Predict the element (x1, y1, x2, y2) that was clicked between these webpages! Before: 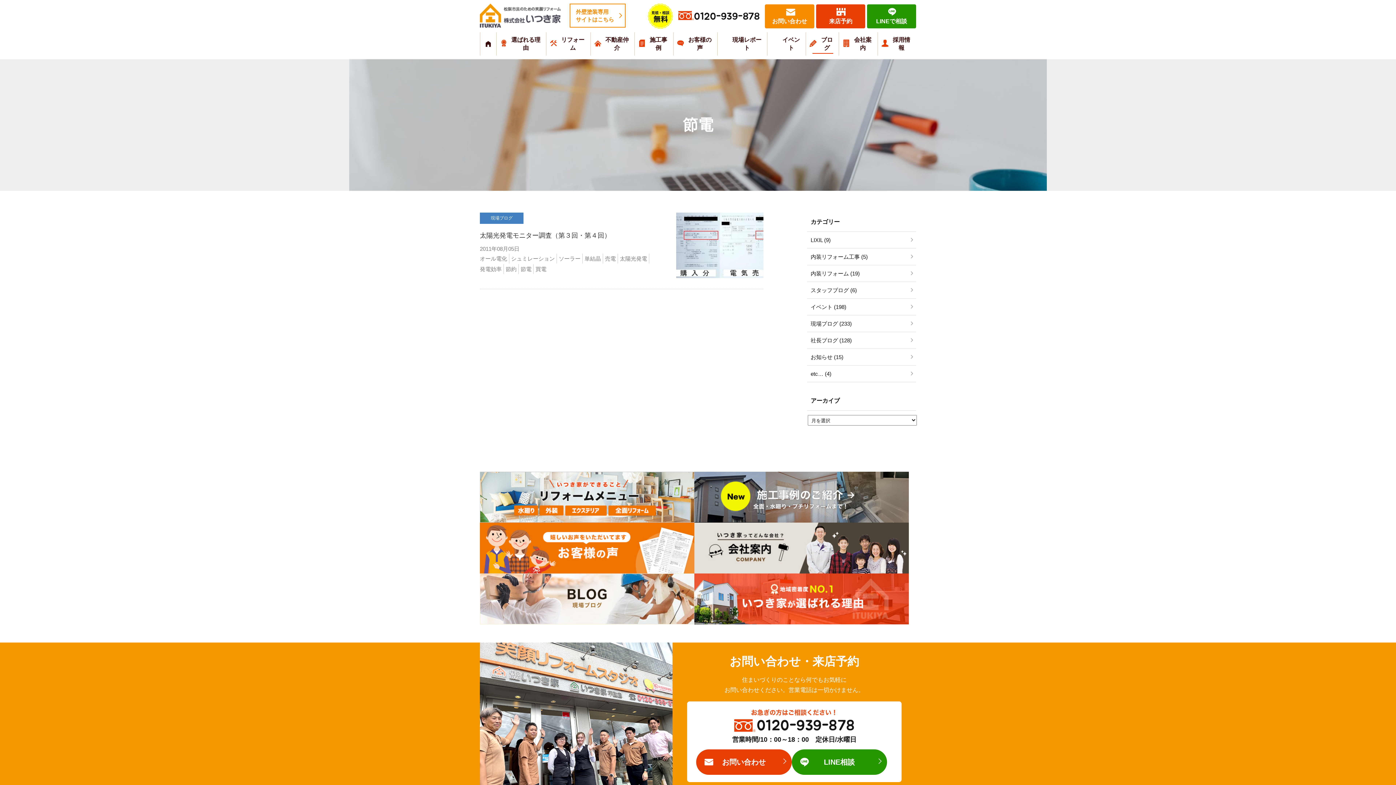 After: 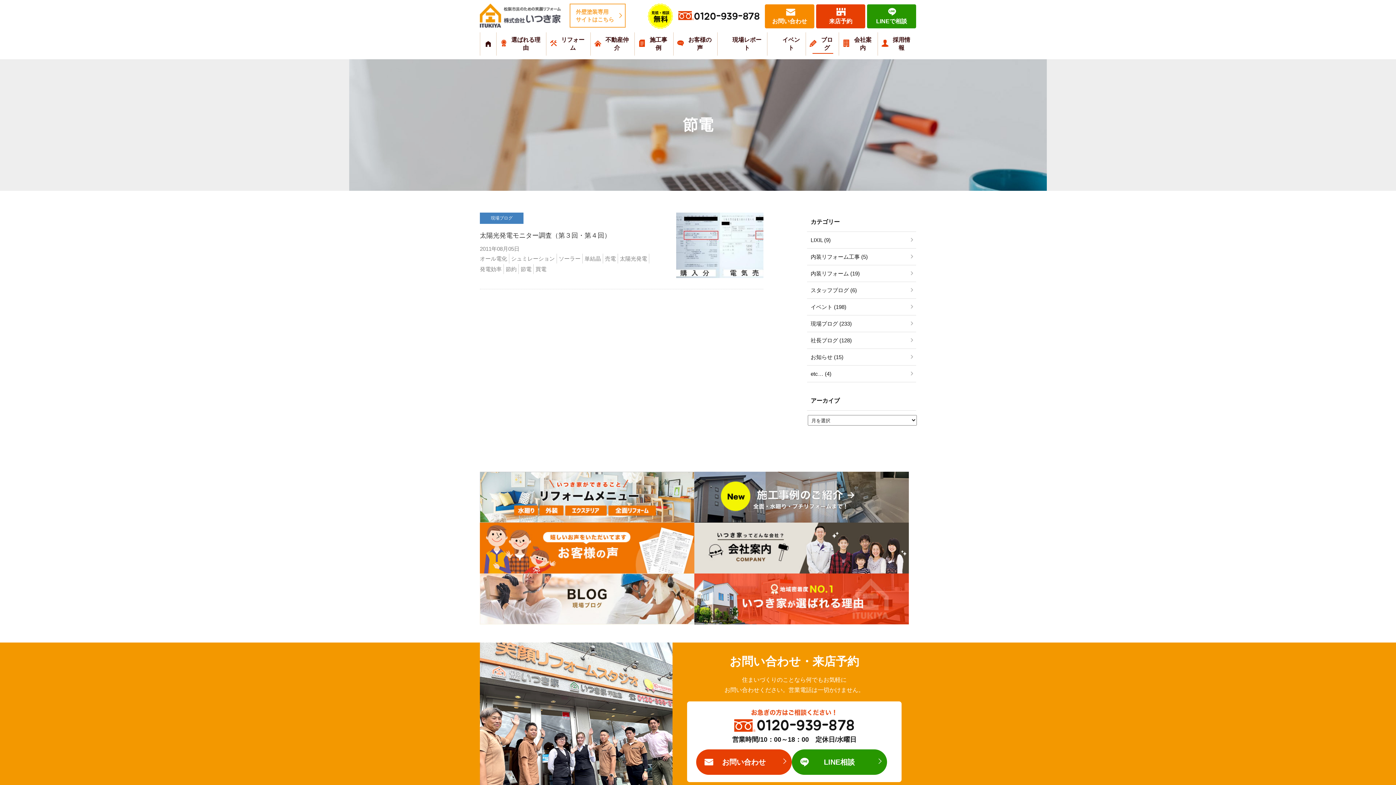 Action: bbox: (569, 3, 625, 27) label: 外壁塗装専用
サイトはこちら